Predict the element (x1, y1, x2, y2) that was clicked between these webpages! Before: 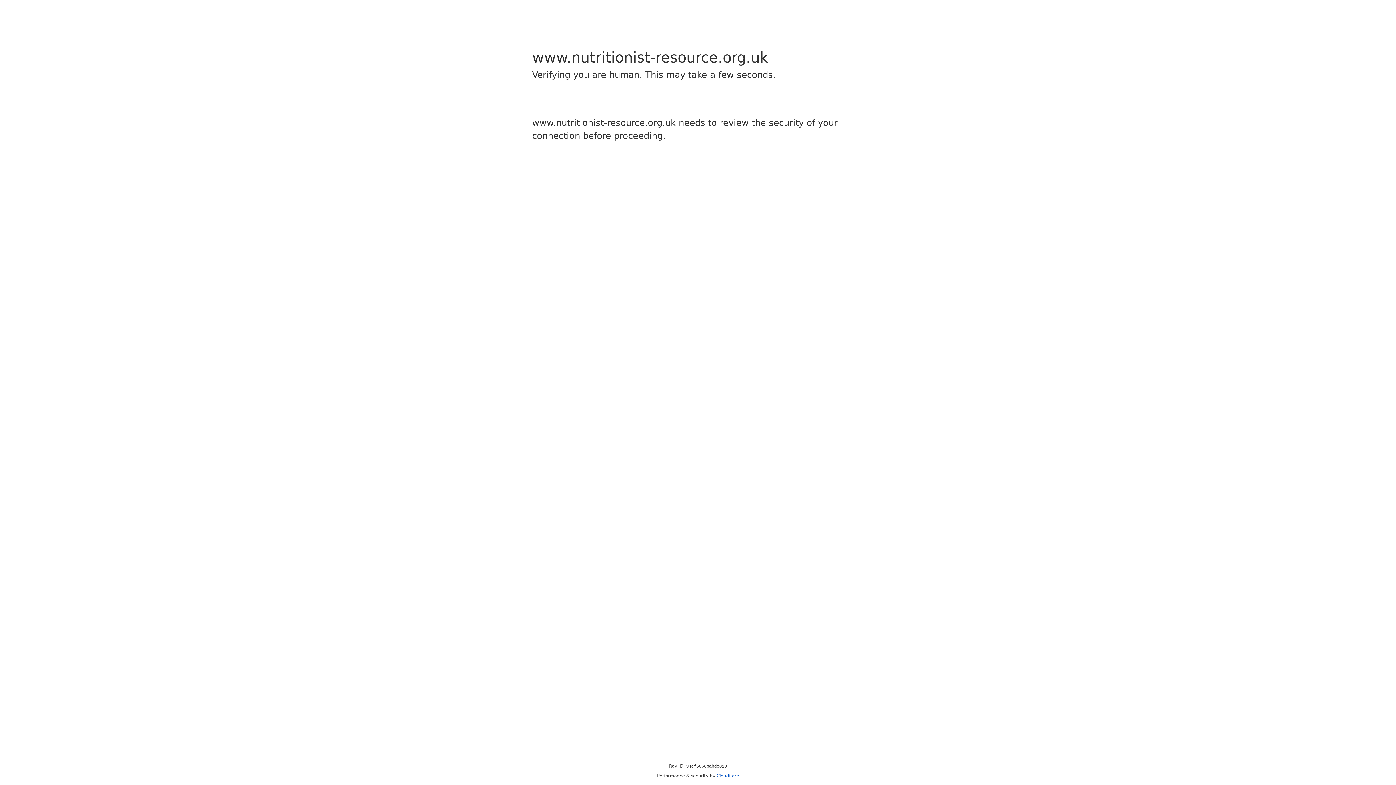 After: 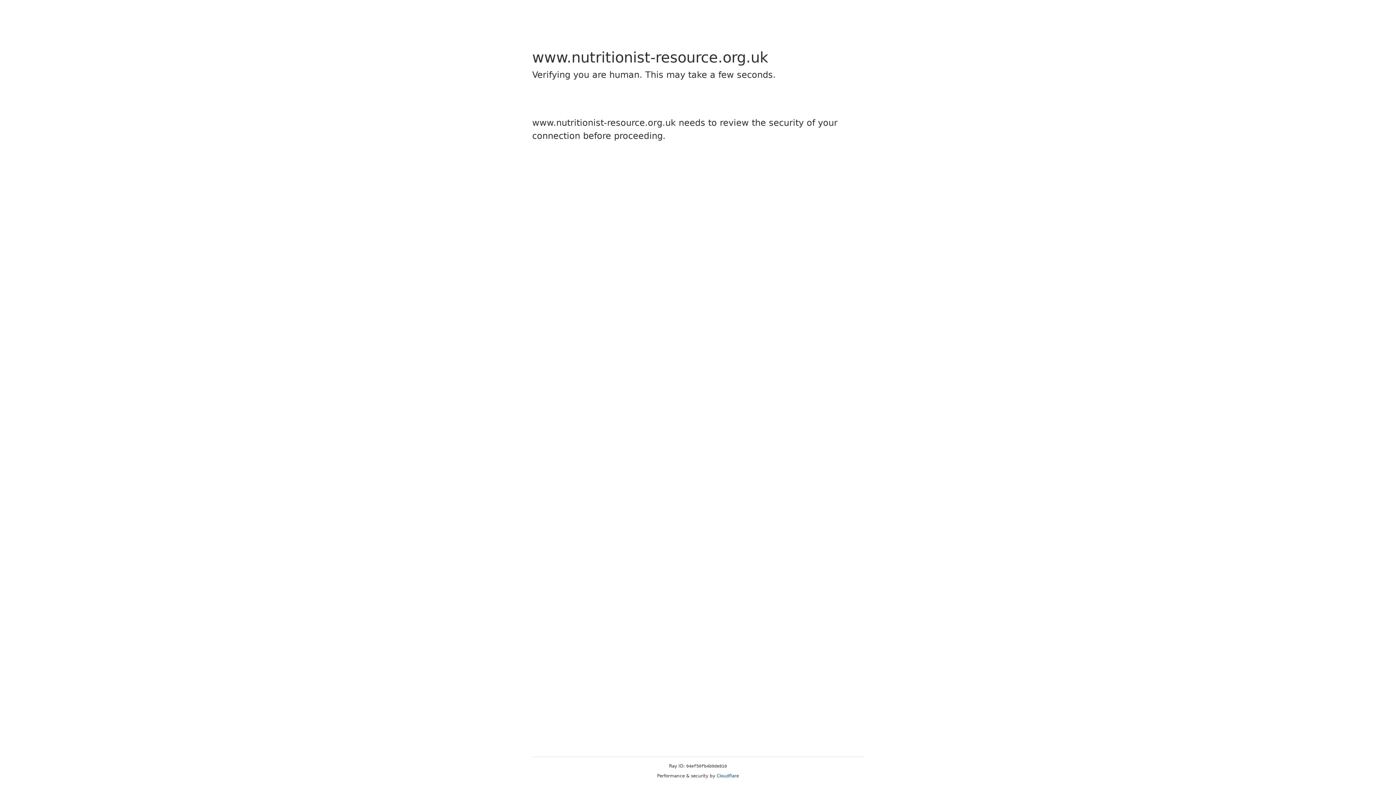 Action: label: Cloudflare bbox: (716, 773, 739, 778)